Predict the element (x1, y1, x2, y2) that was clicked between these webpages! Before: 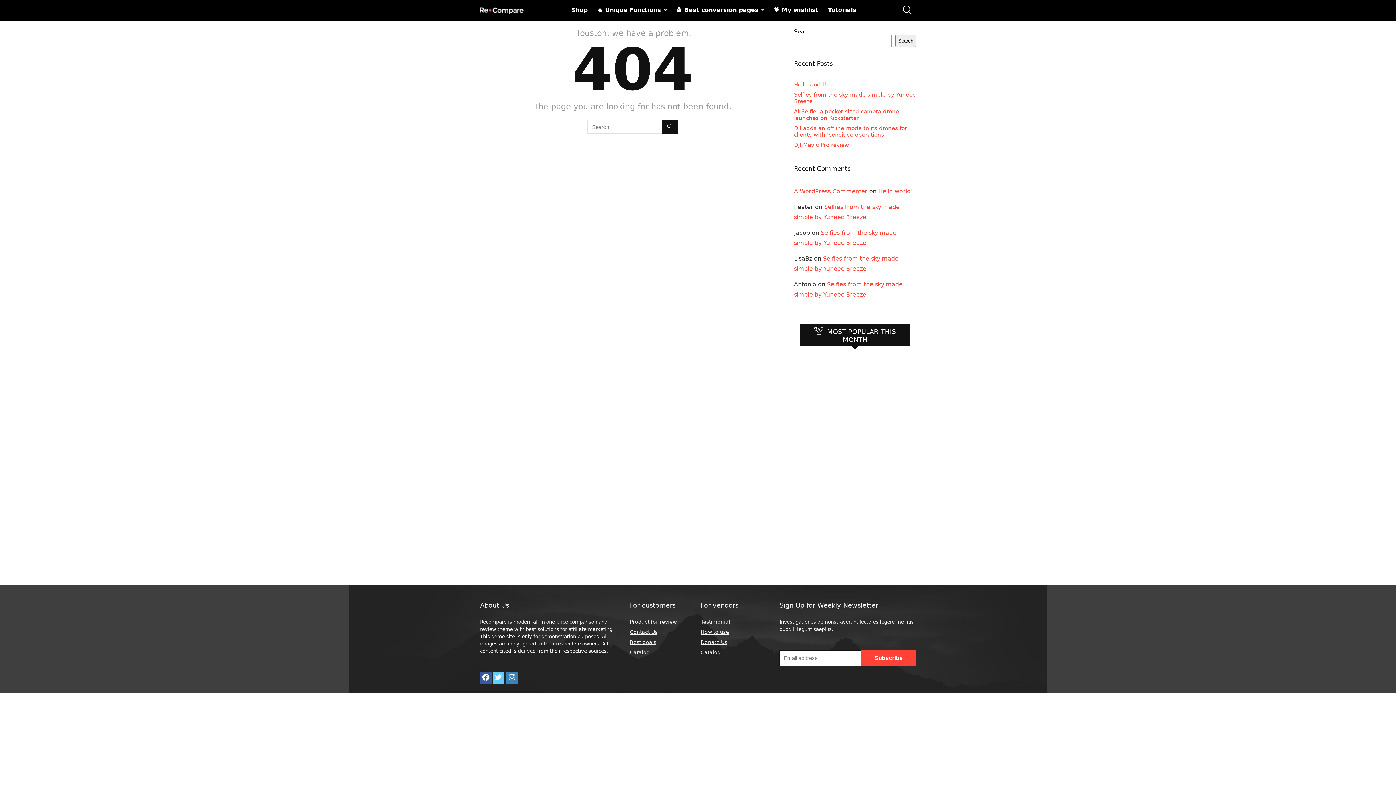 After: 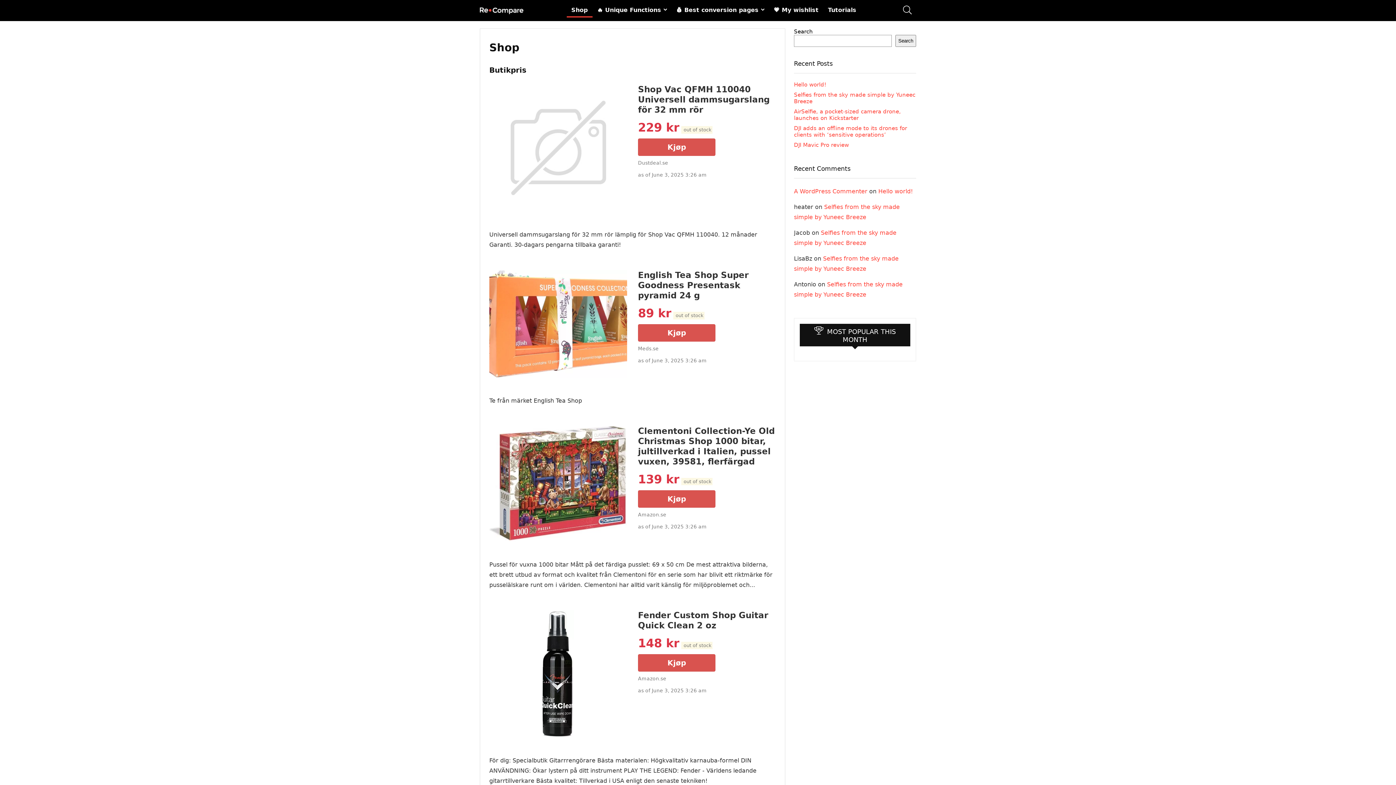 Action: label: Shop bbox: (566, 3, 592, 17)